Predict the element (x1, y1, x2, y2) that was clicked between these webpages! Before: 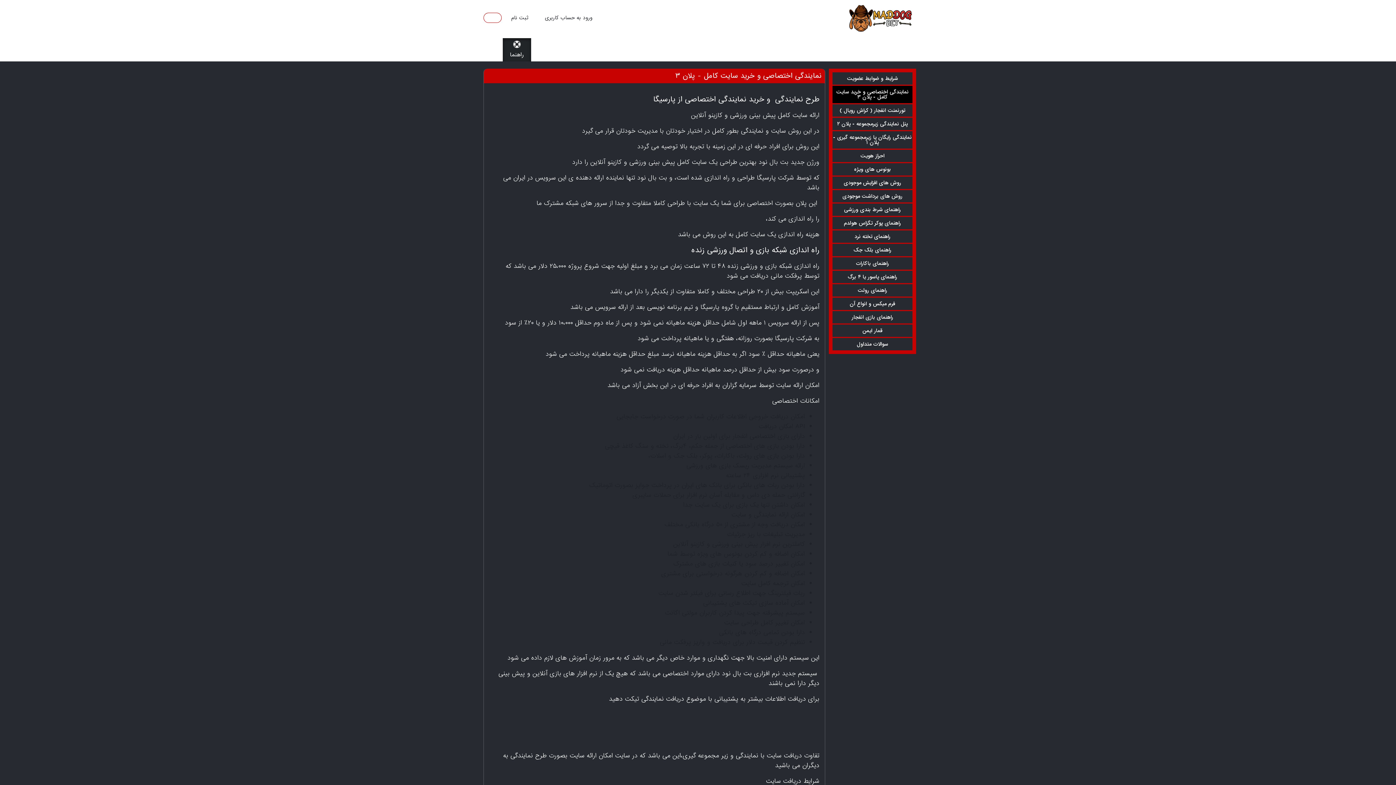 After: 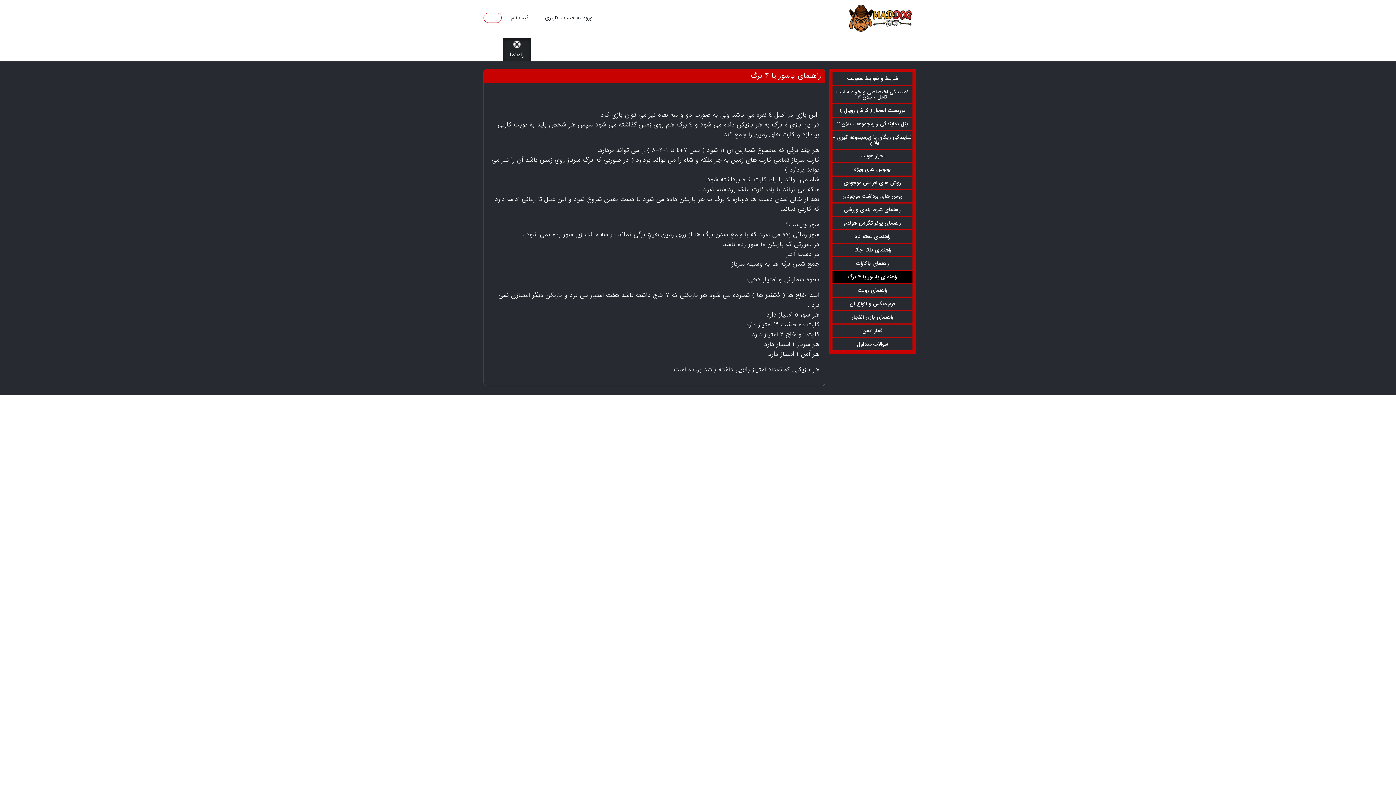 Action: label: راهنمای پاسور یا ۴ برگ bbox: (832, 270, 912, 283)